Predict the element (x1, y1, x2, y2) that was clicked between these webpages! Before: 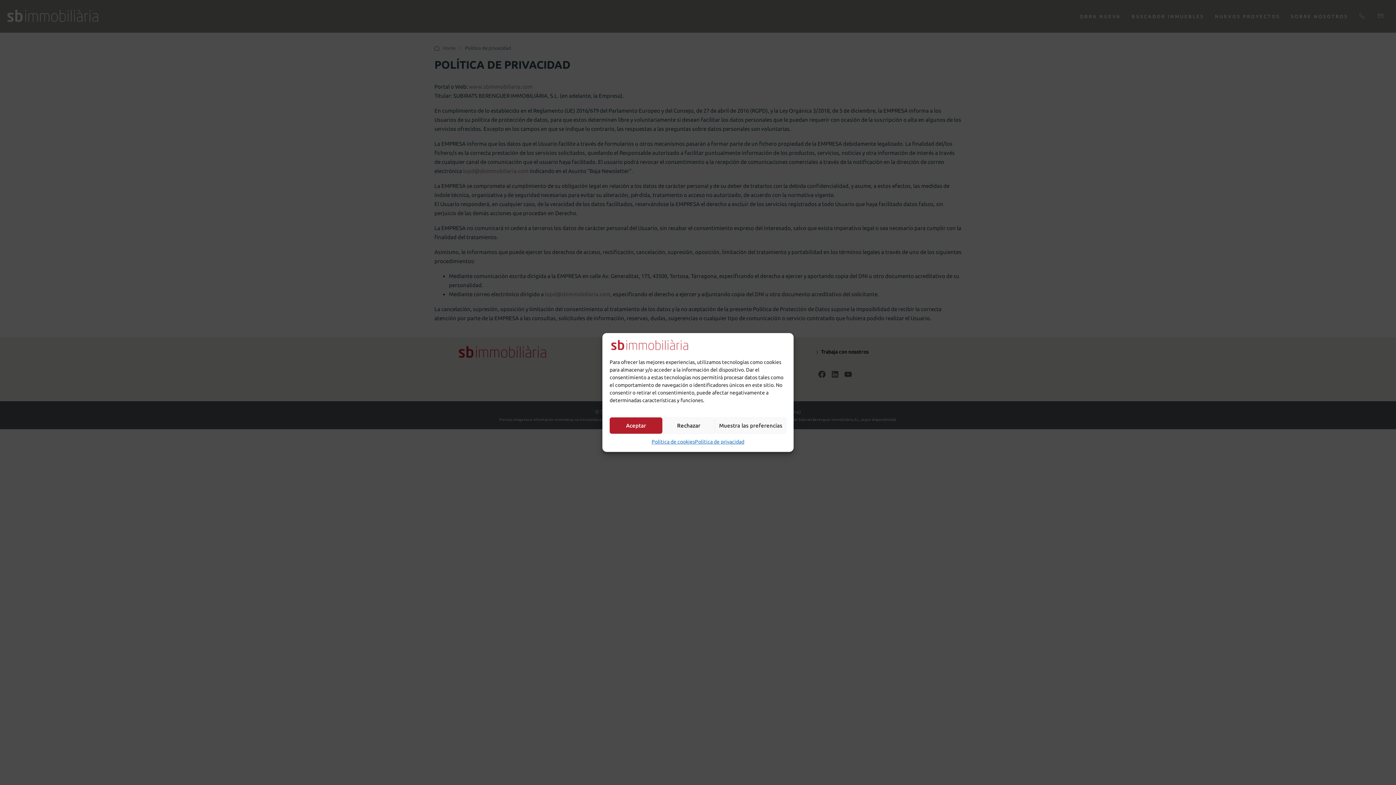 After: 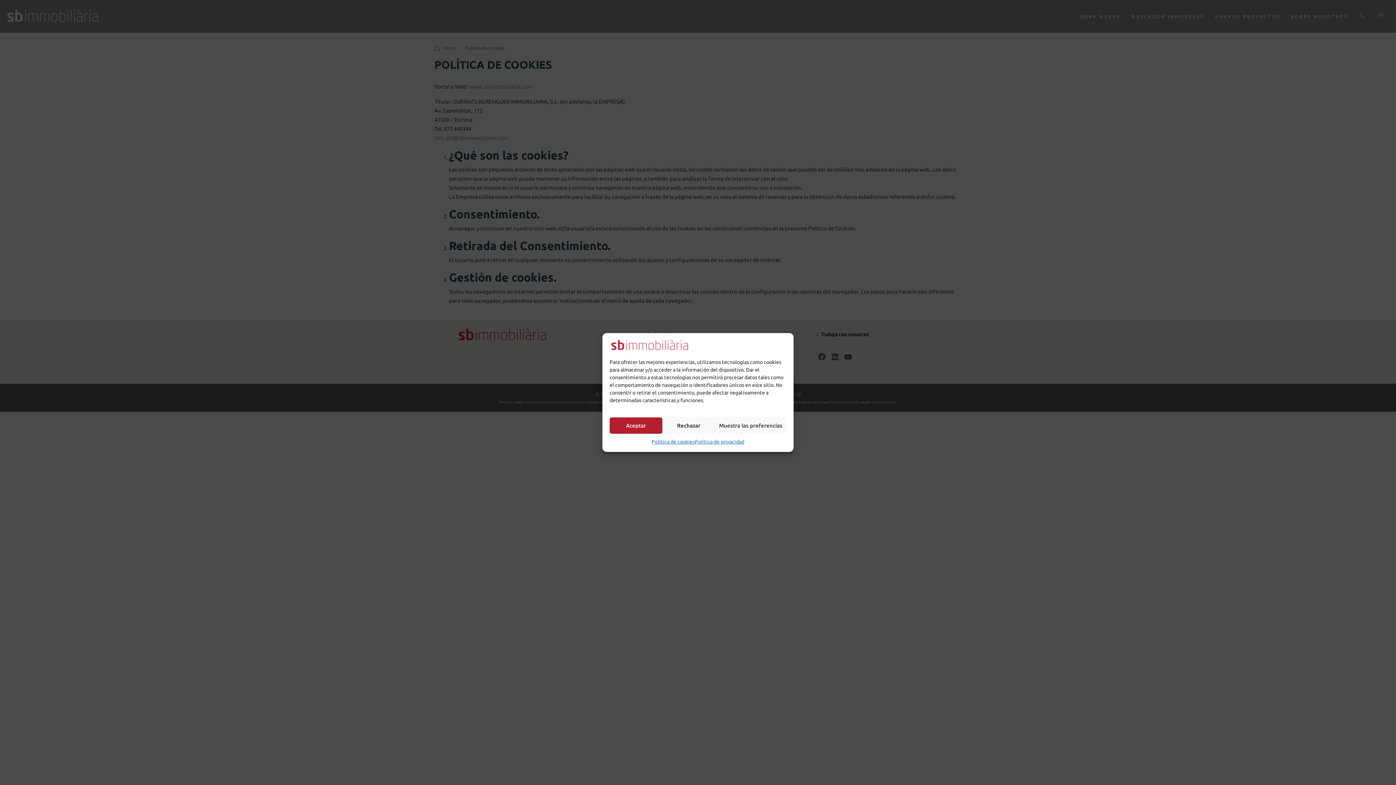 Action: label: Política de cookies bbox: (651, 437, 695, 446)